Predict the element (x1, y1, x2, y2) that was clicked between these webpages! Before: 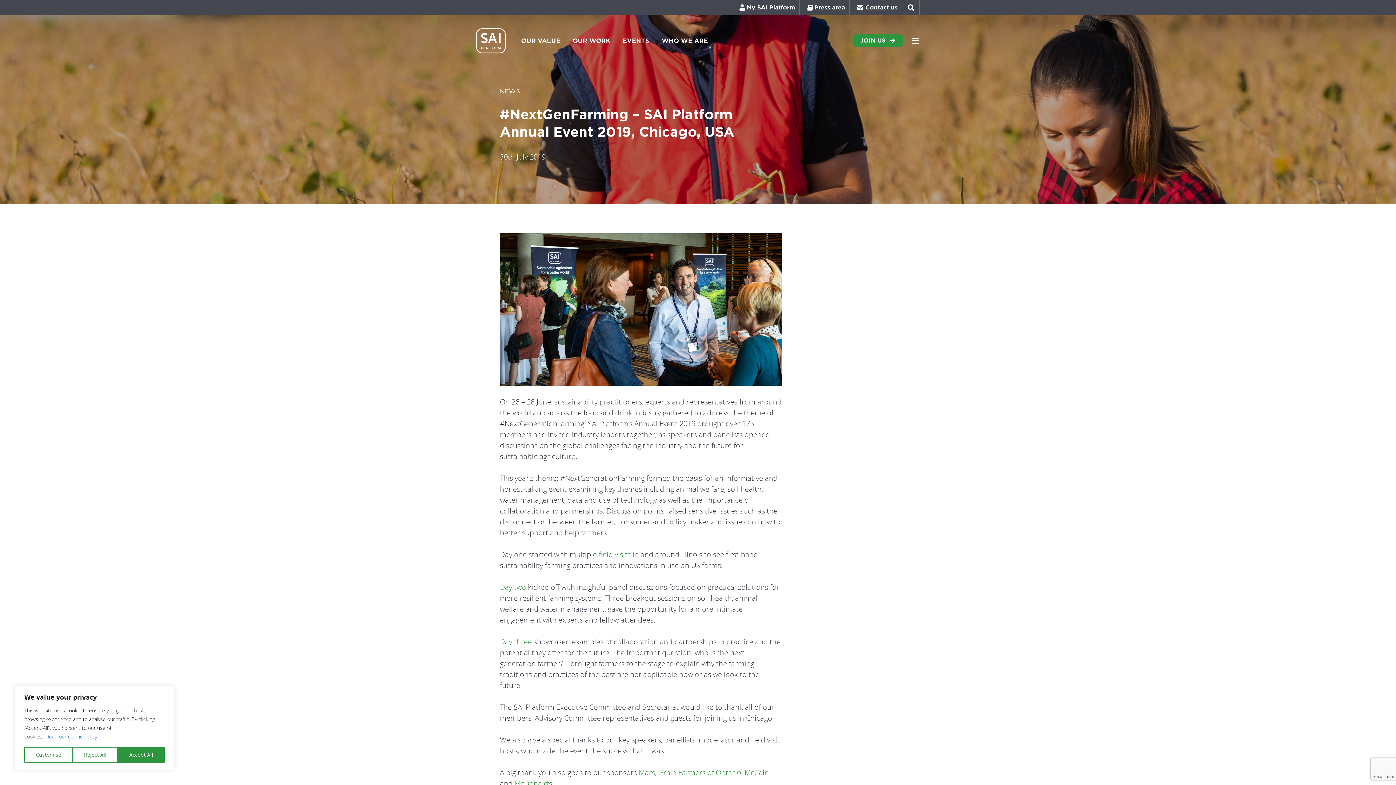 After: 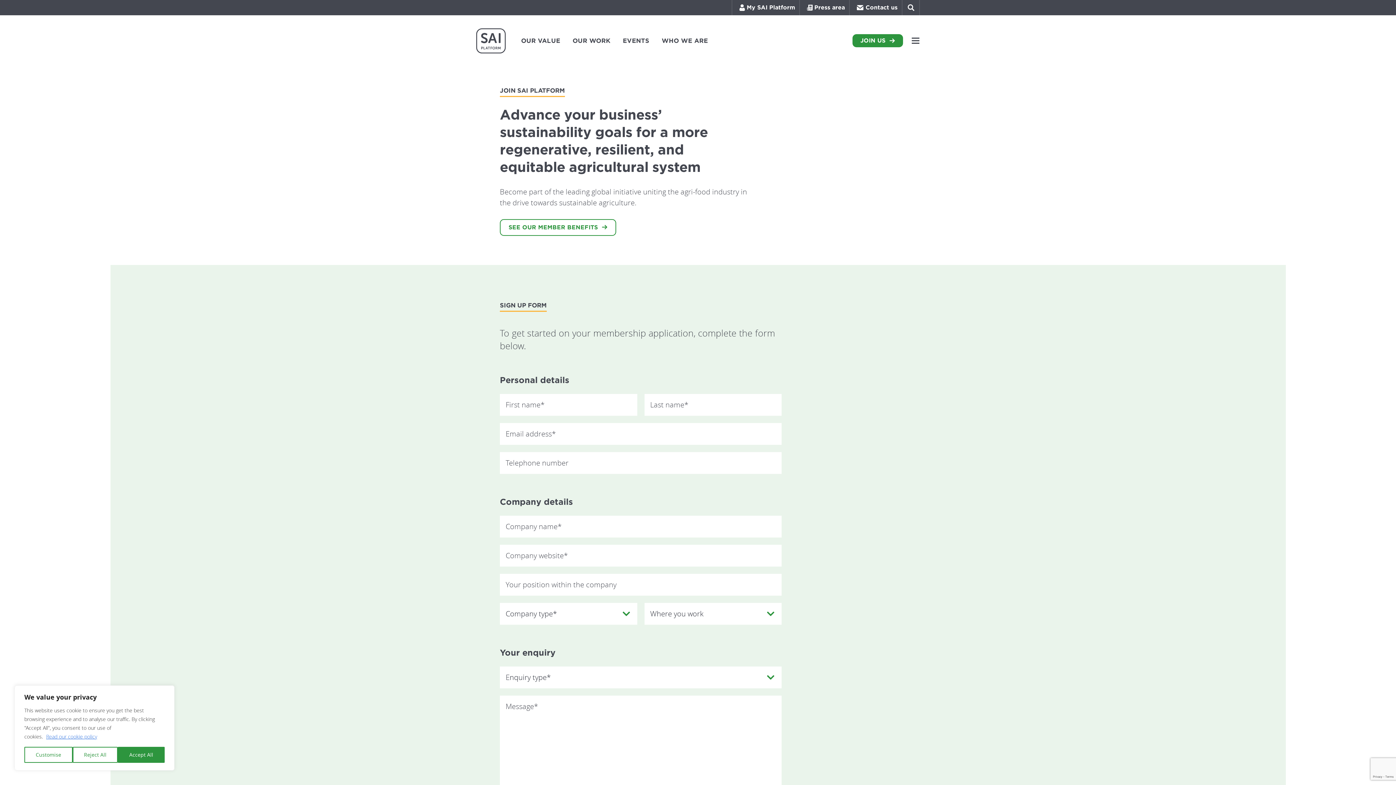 Action: label: JOIN US  bbox: (852, 34, 903, 47)